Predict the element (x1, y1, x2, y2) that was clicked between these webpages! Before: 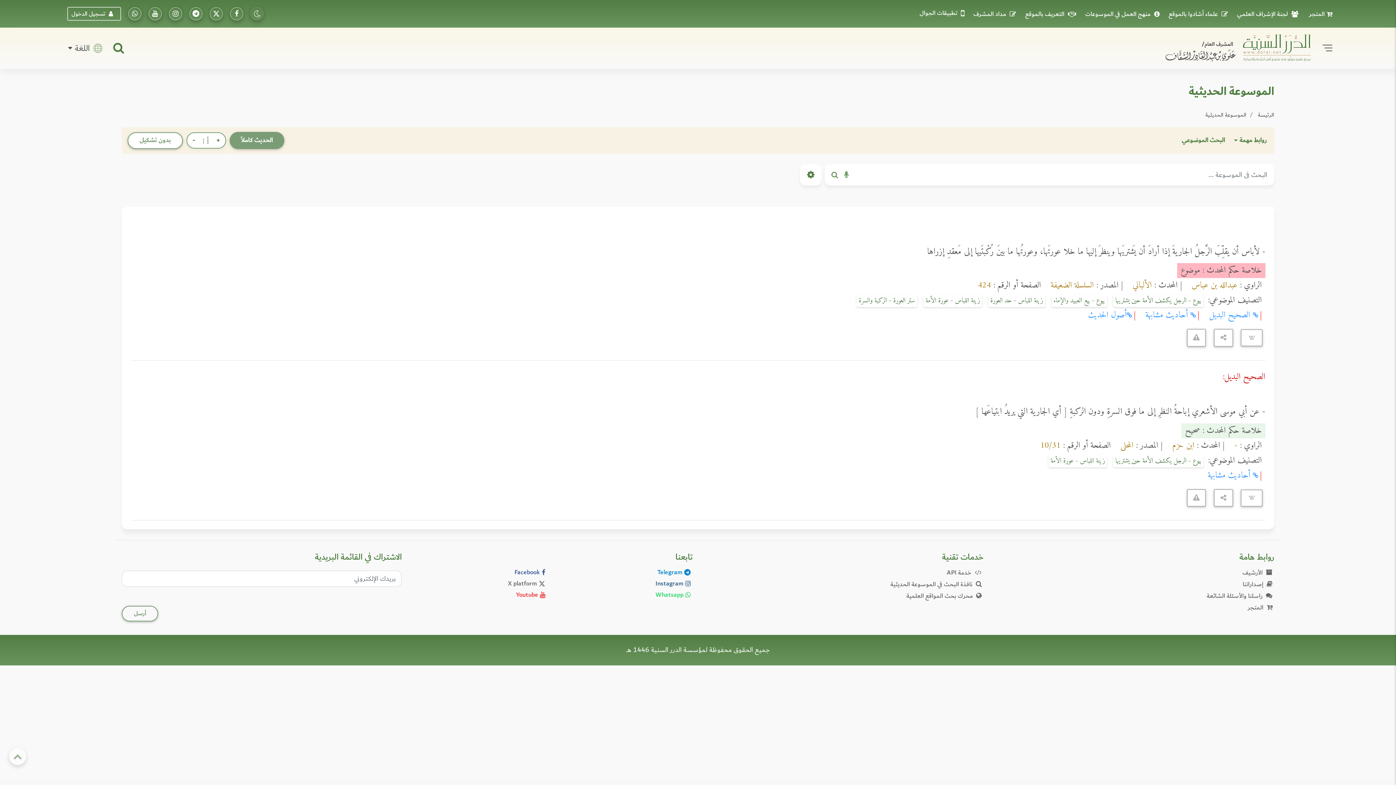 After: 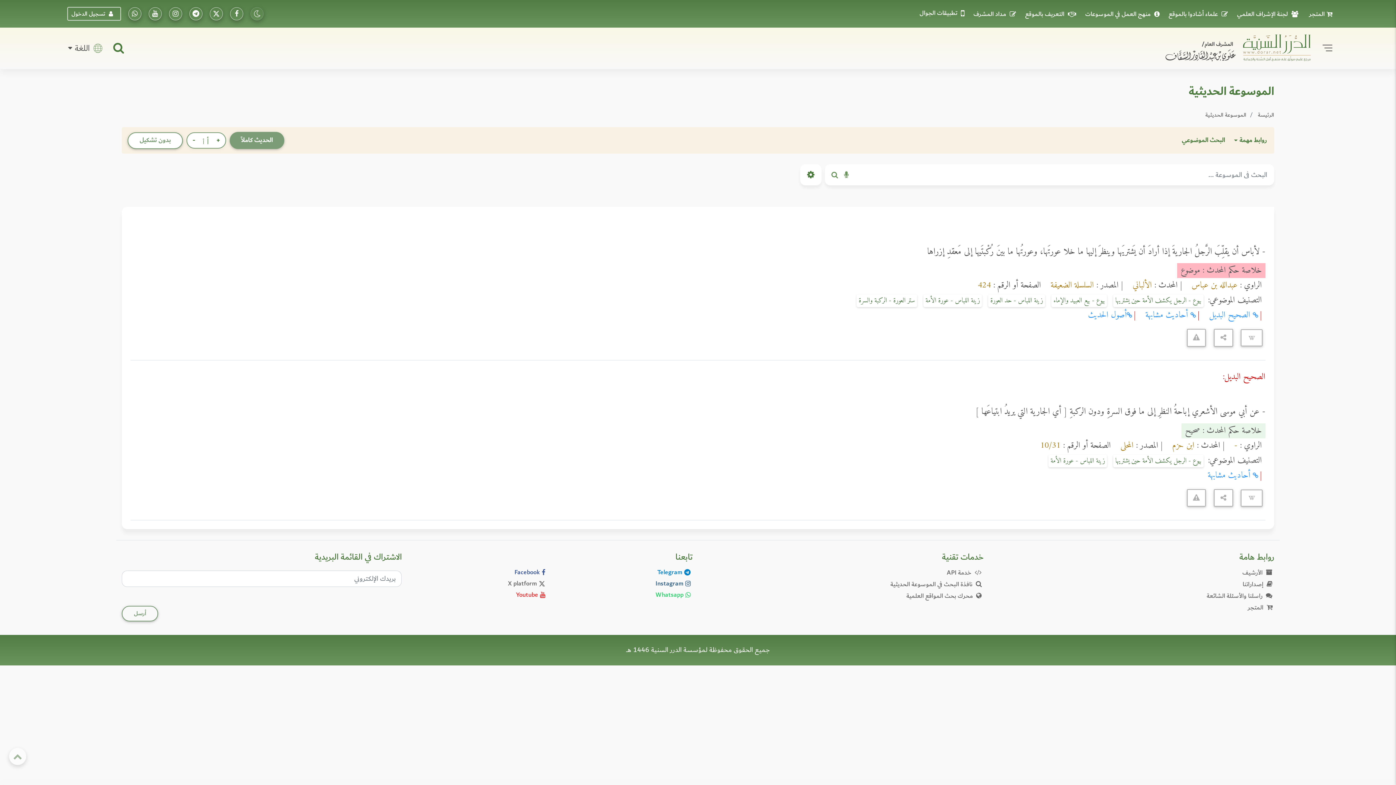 Action: bbox: (558, 567, 692, 578) label: تابعونا على تلجرام